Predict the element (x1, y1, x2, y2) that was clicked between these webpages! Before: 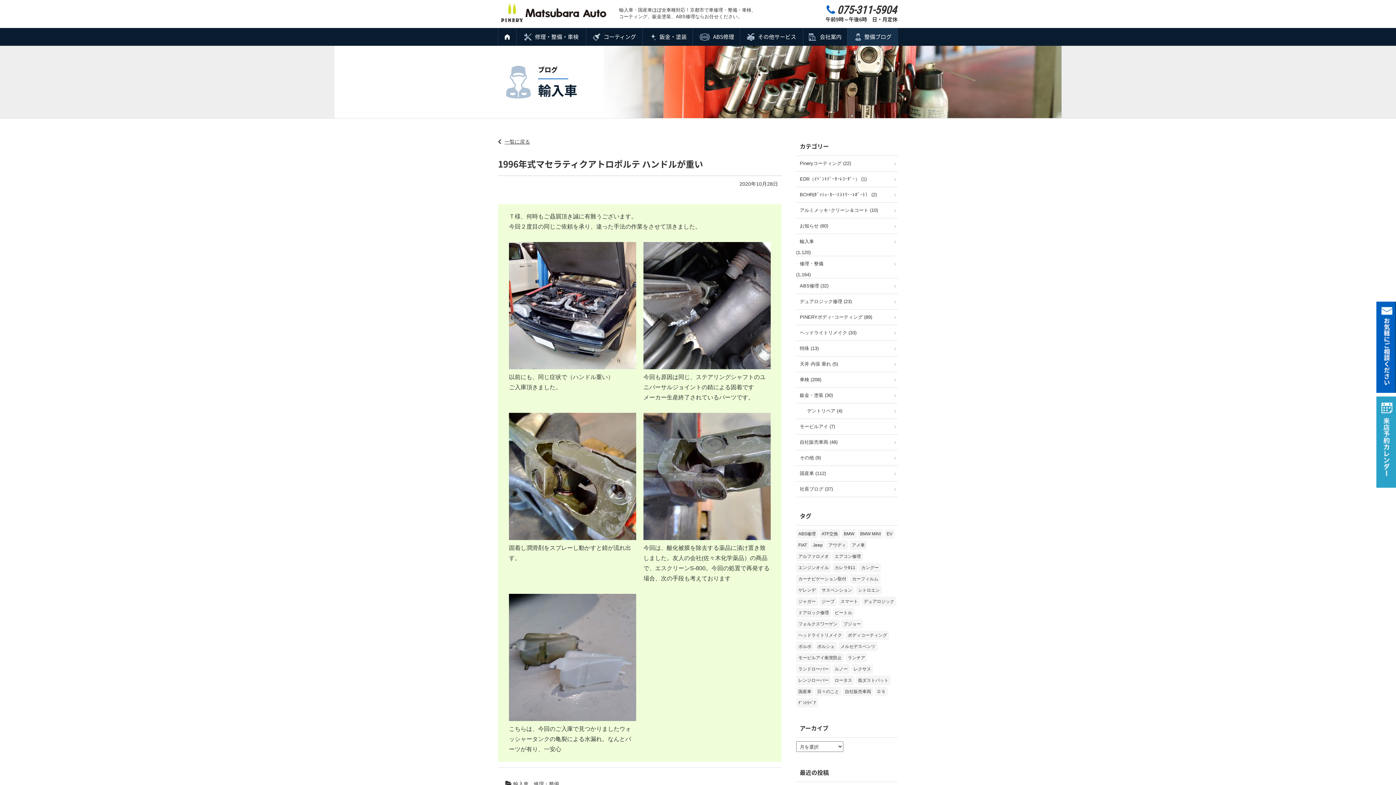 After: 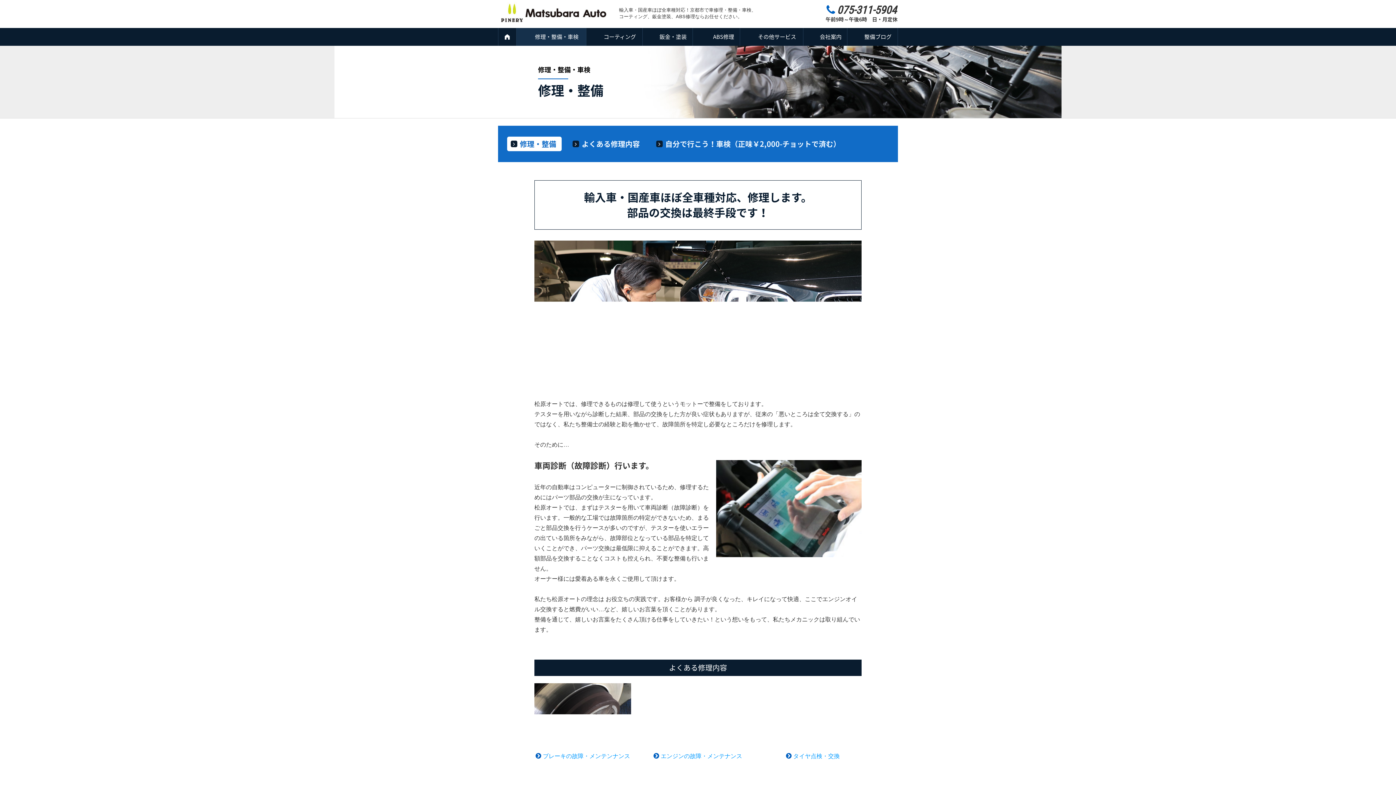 Action: bbox: (516, 28, 586, 45) label: 修理・整備・車検